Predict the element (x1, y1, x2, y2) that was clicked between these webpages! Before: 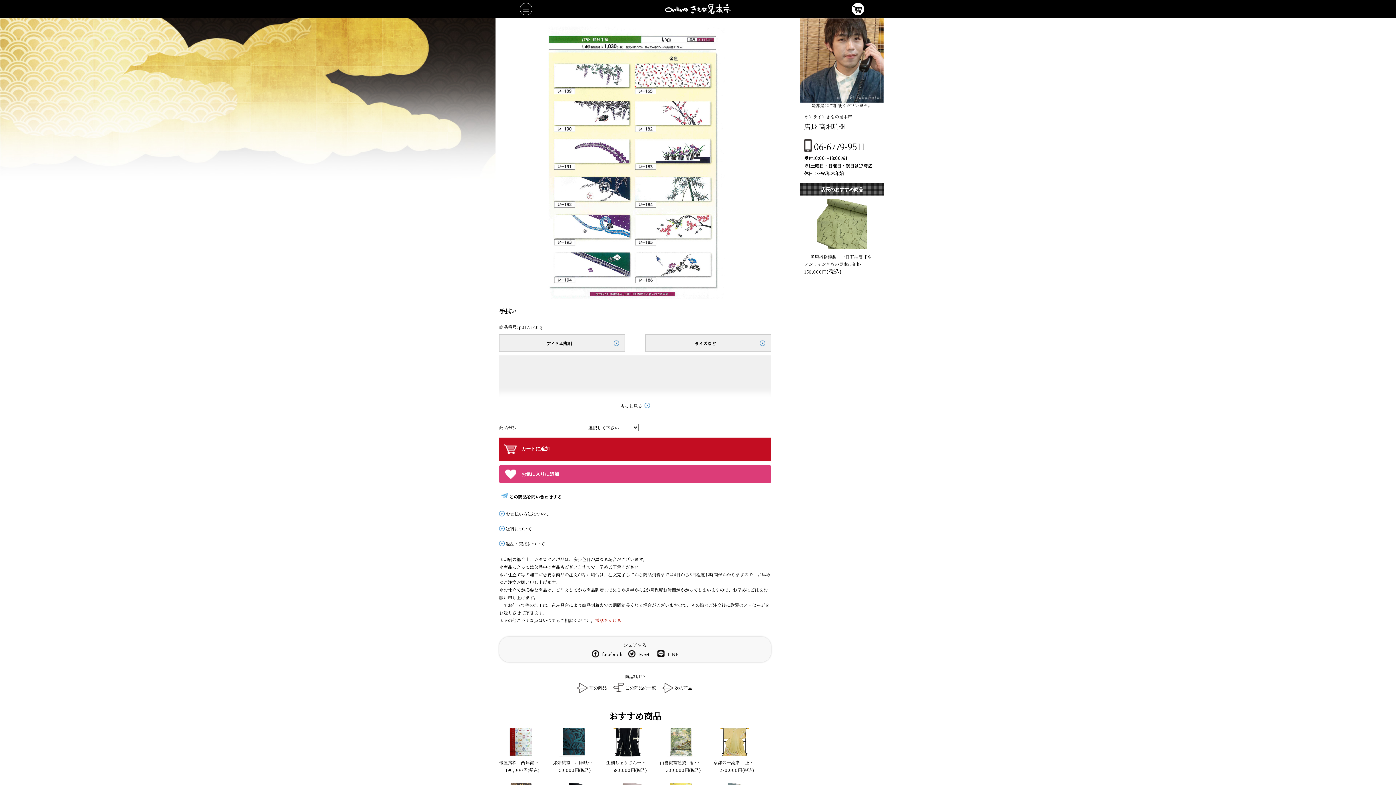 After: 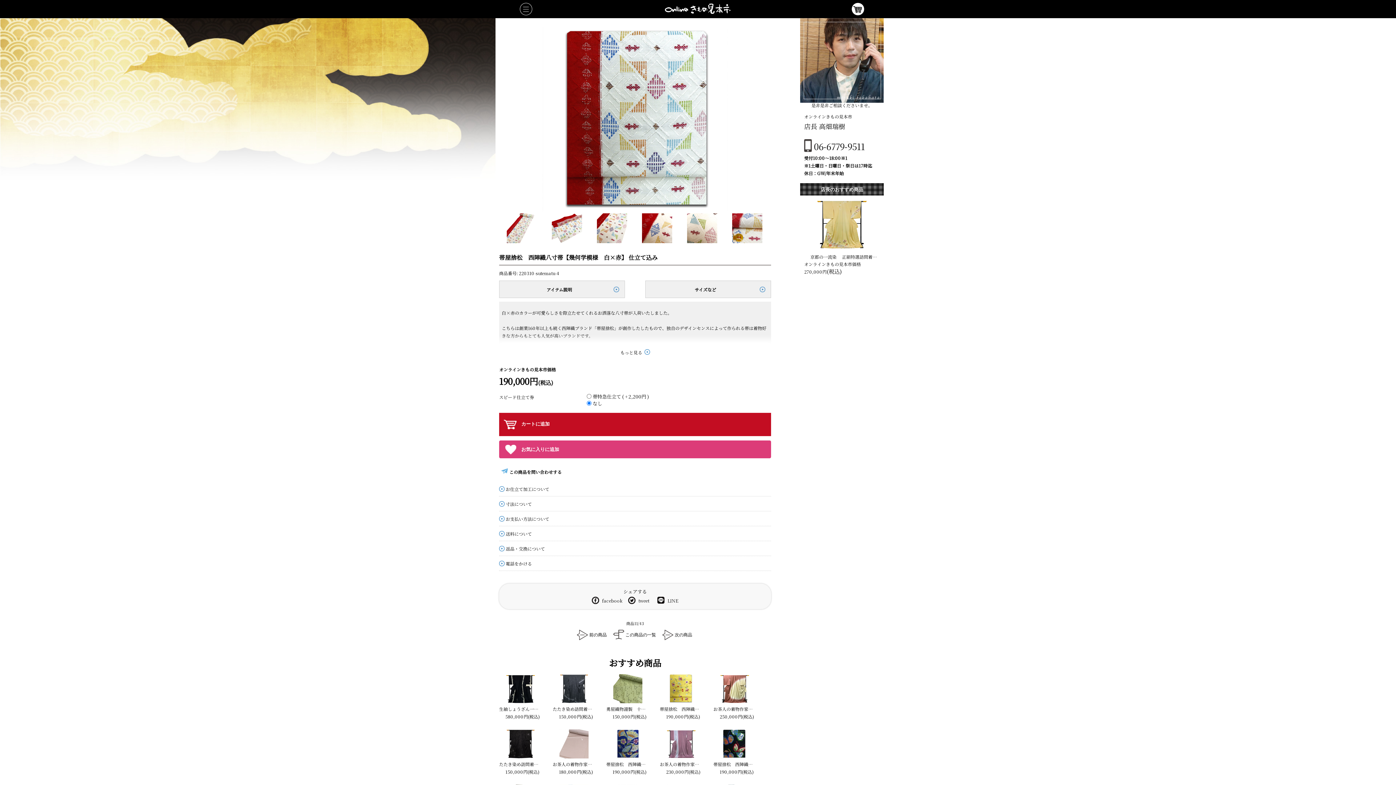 Action: label: 帯屋捨松　西陣織八寸帯【幾何学模様　白×赤】 仕立て込み bbox: (499, 758, 542, 766)